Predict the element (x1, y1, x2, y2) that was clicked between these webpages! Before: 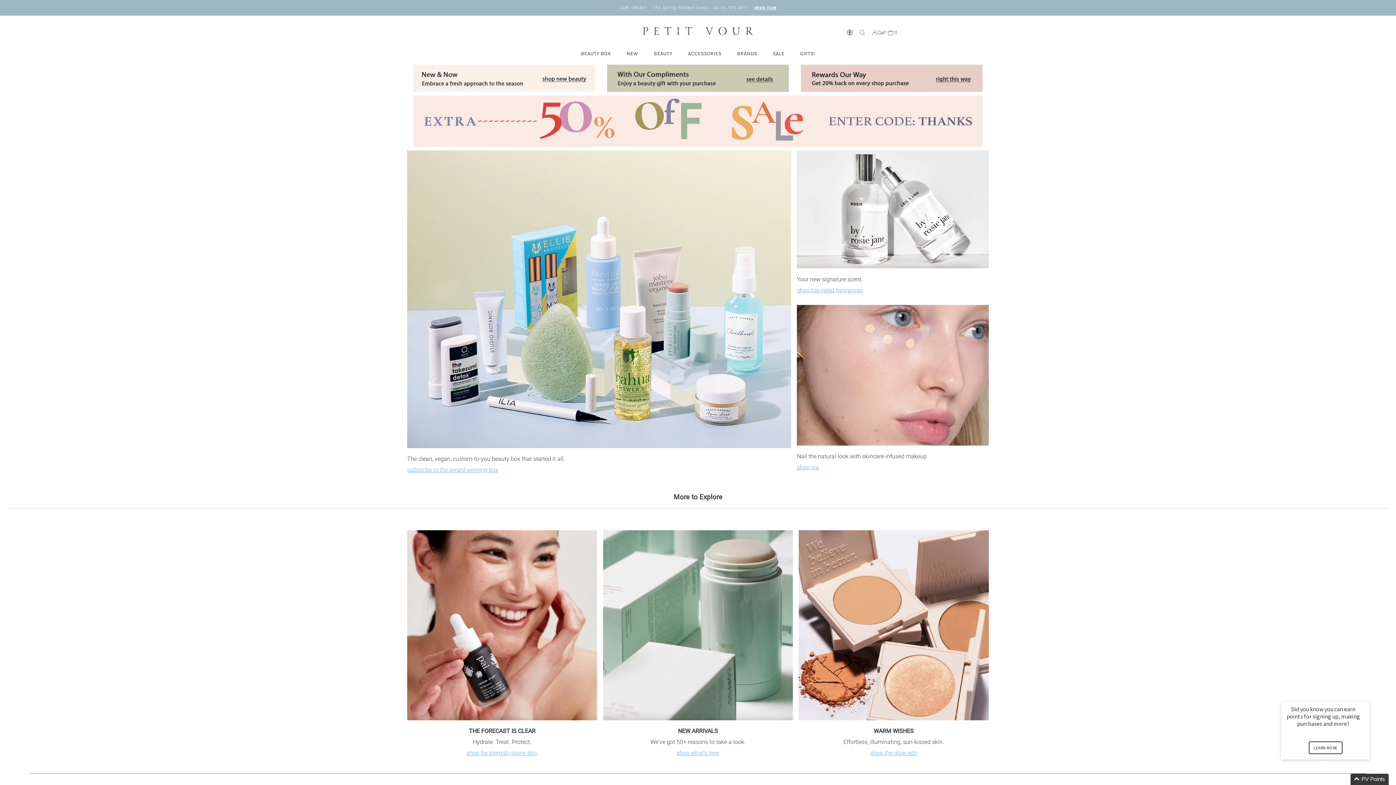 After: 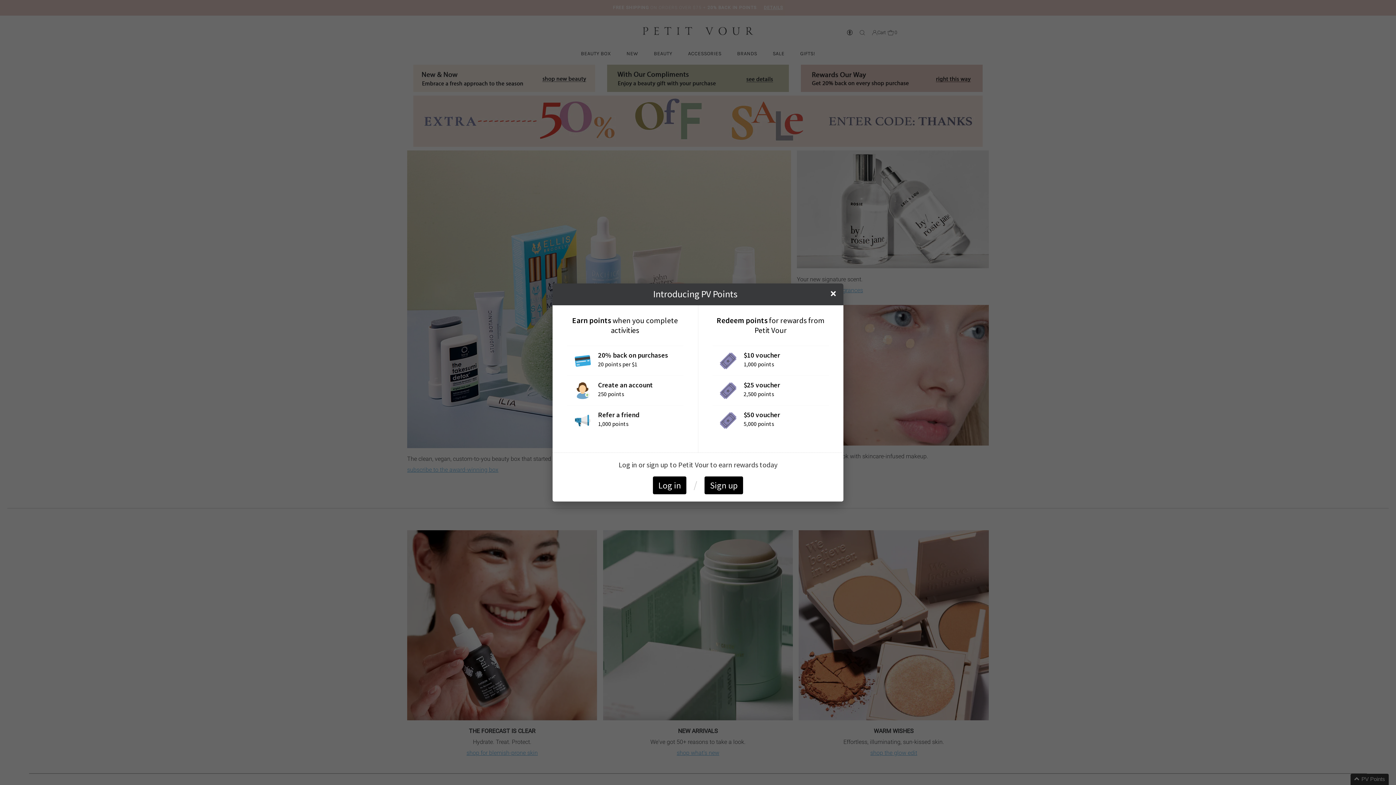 Action: bbox: (1308, 741, 1342, 754) label: LEARN MORE